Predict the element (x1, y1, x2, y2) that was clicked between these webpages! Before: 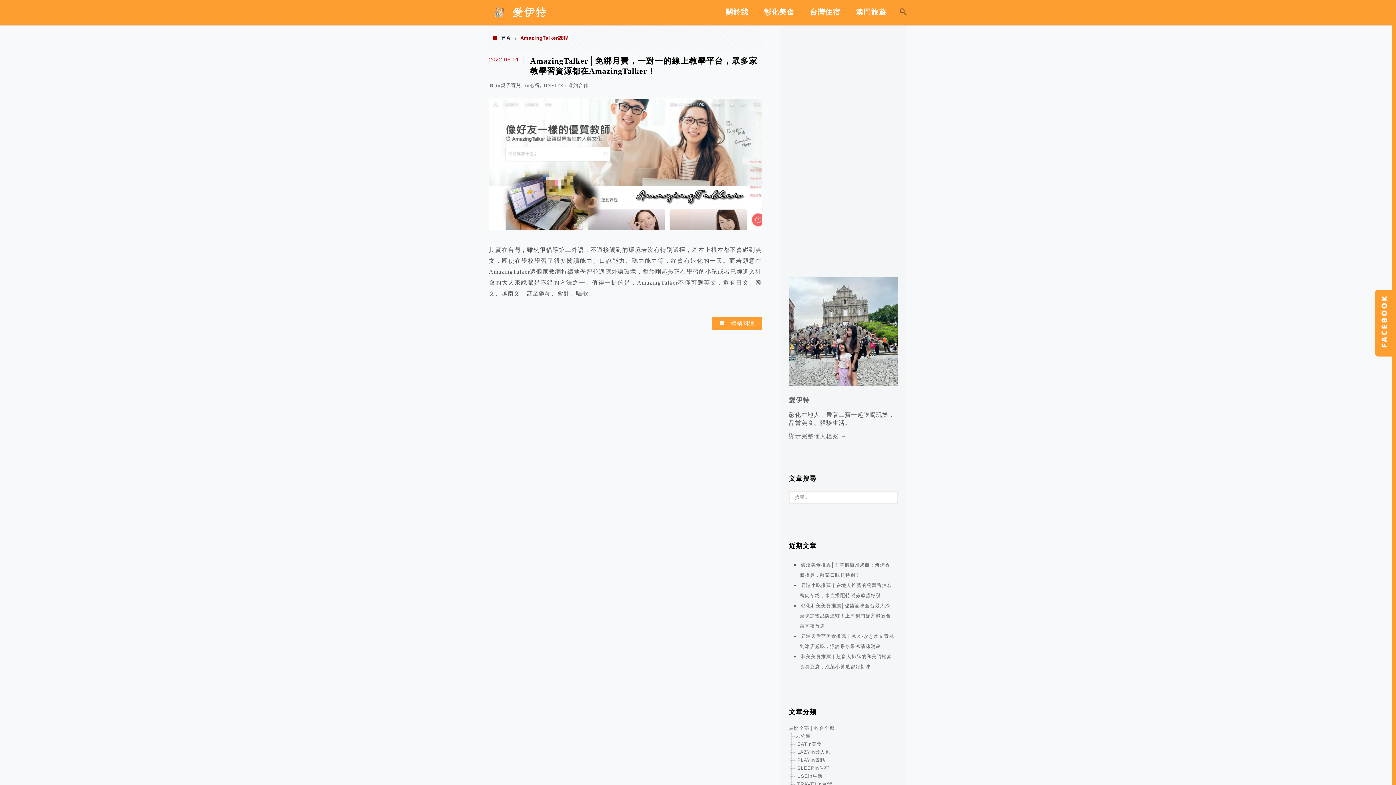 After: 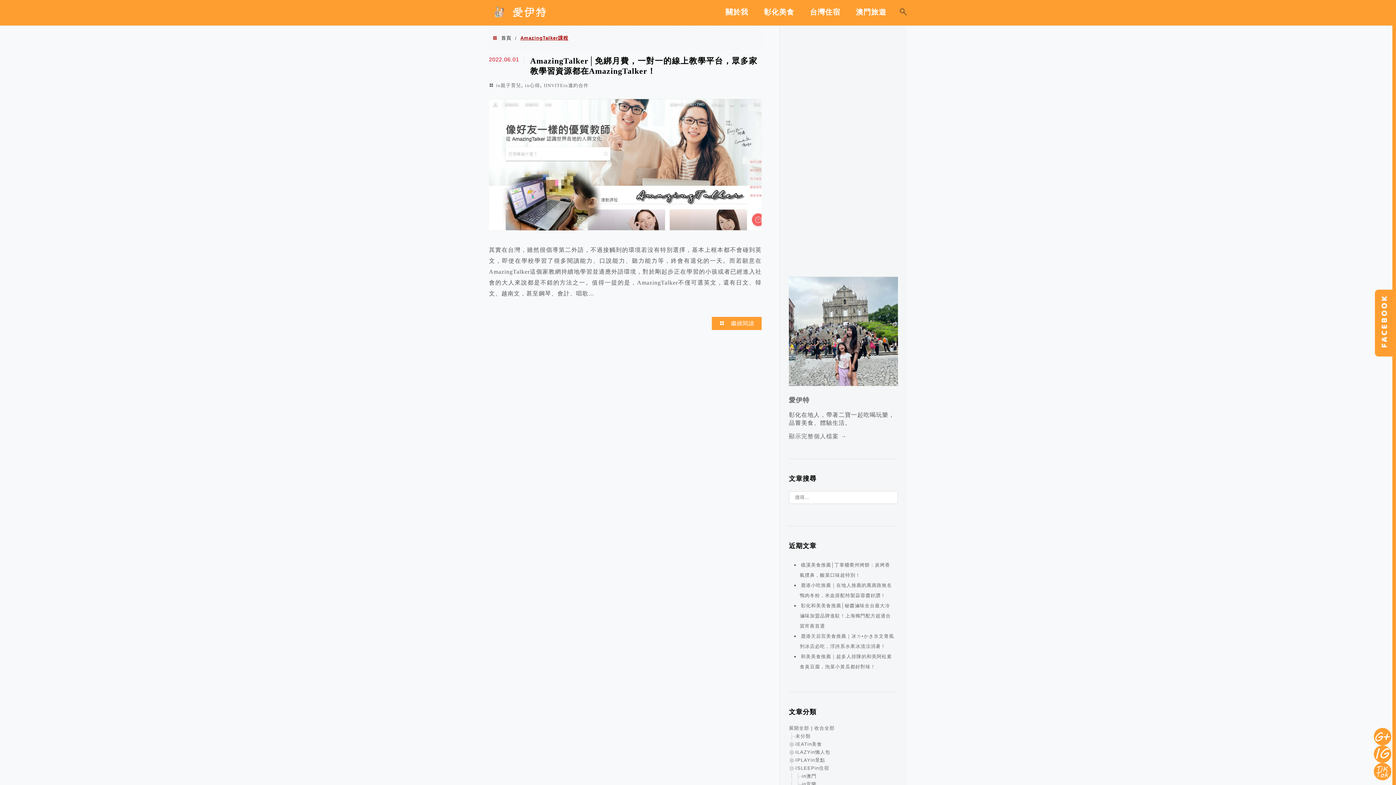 Action: bbox: (789, 765, 795, 771)